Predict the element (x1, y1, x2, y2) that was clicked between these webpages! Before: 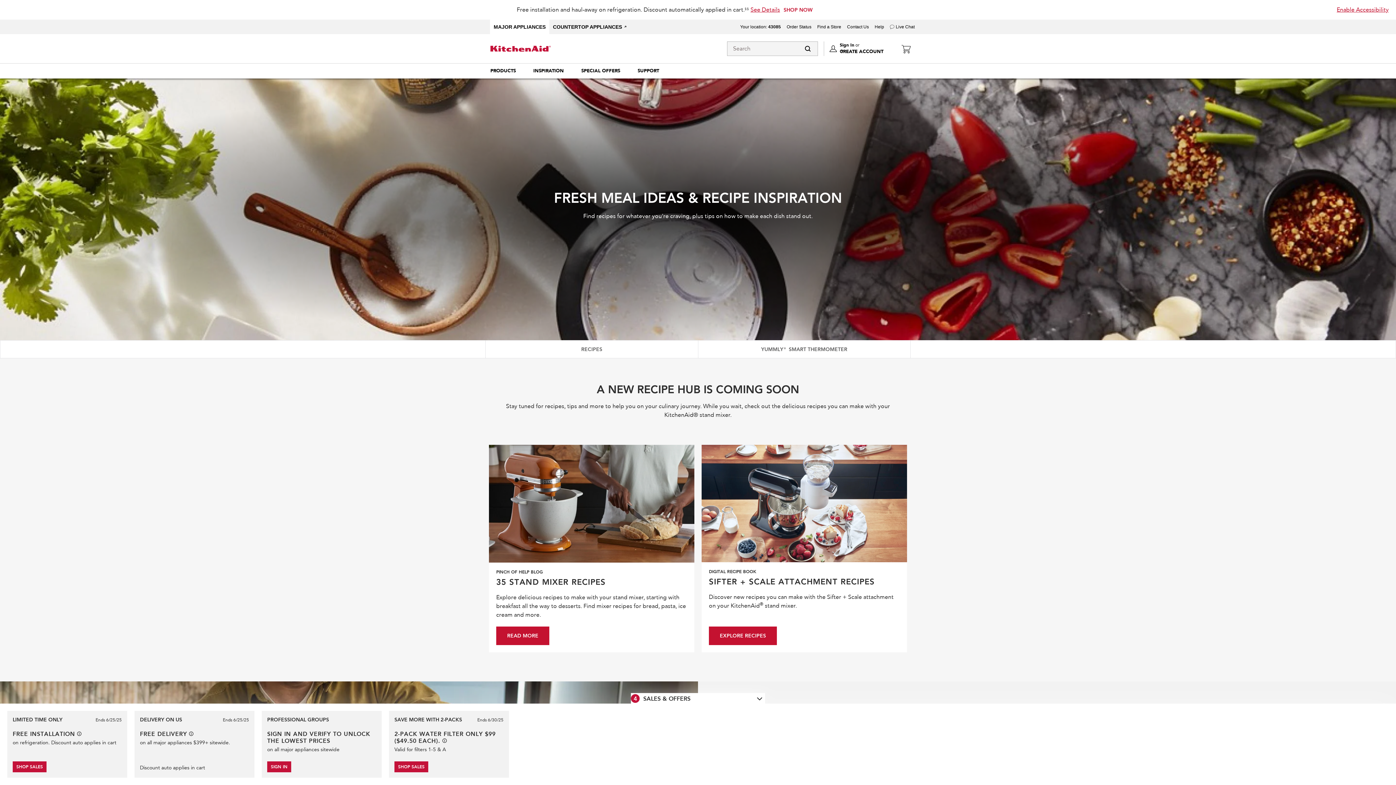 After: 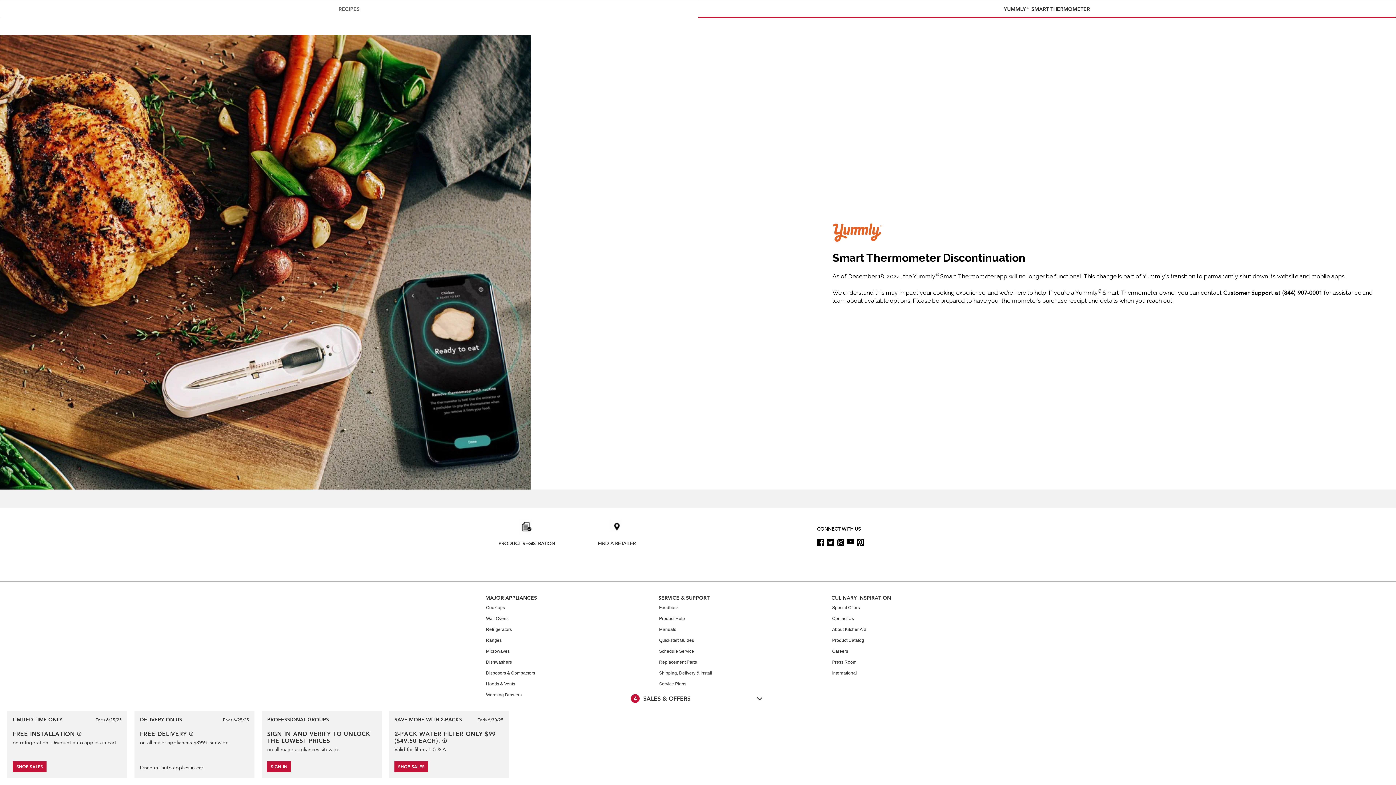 Action: label: YUMMLY® SMART THERMOMETER bbox: (698, 340, 910, 358)